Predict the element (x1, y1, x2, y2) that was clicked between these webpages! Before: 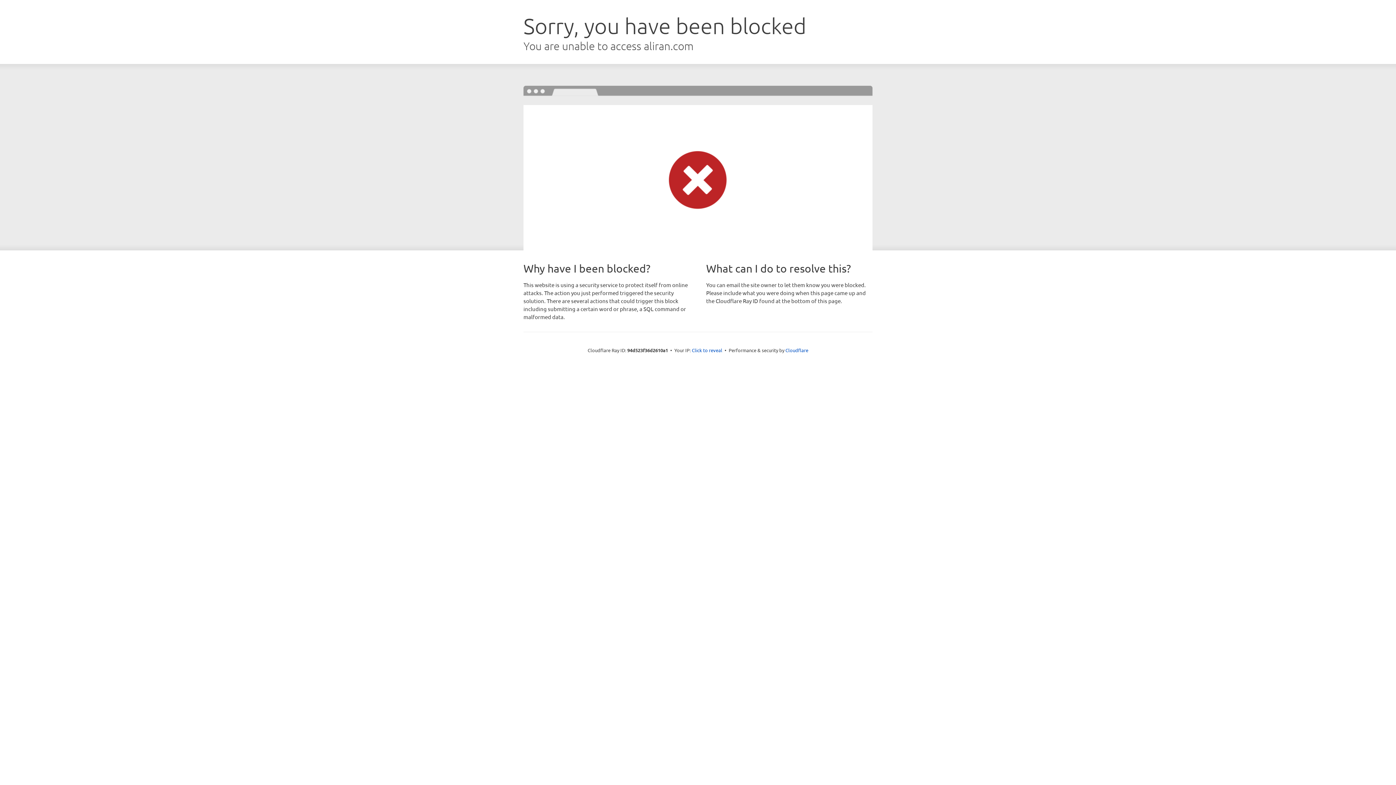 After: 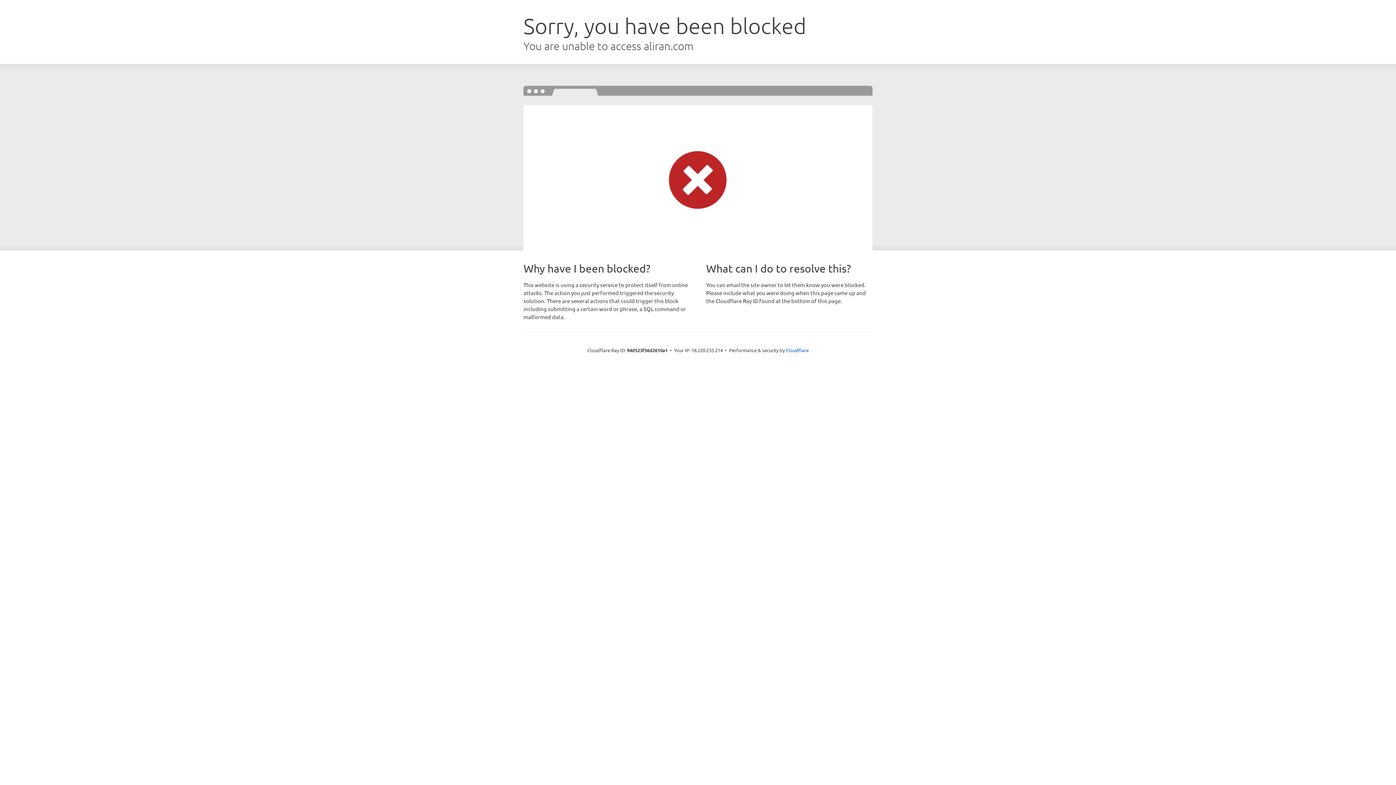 Action: bbox: (692, 346, 722, 353) label: Click to reveal